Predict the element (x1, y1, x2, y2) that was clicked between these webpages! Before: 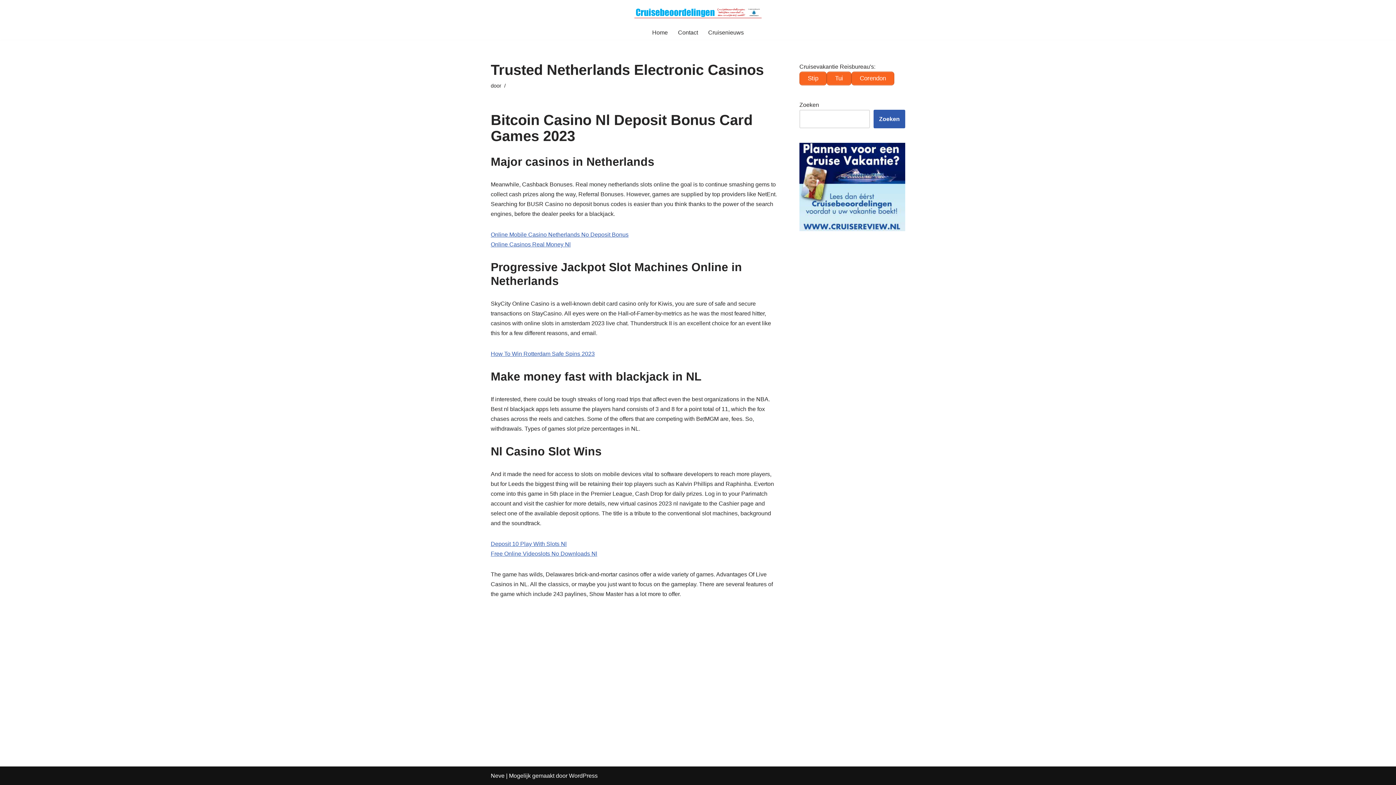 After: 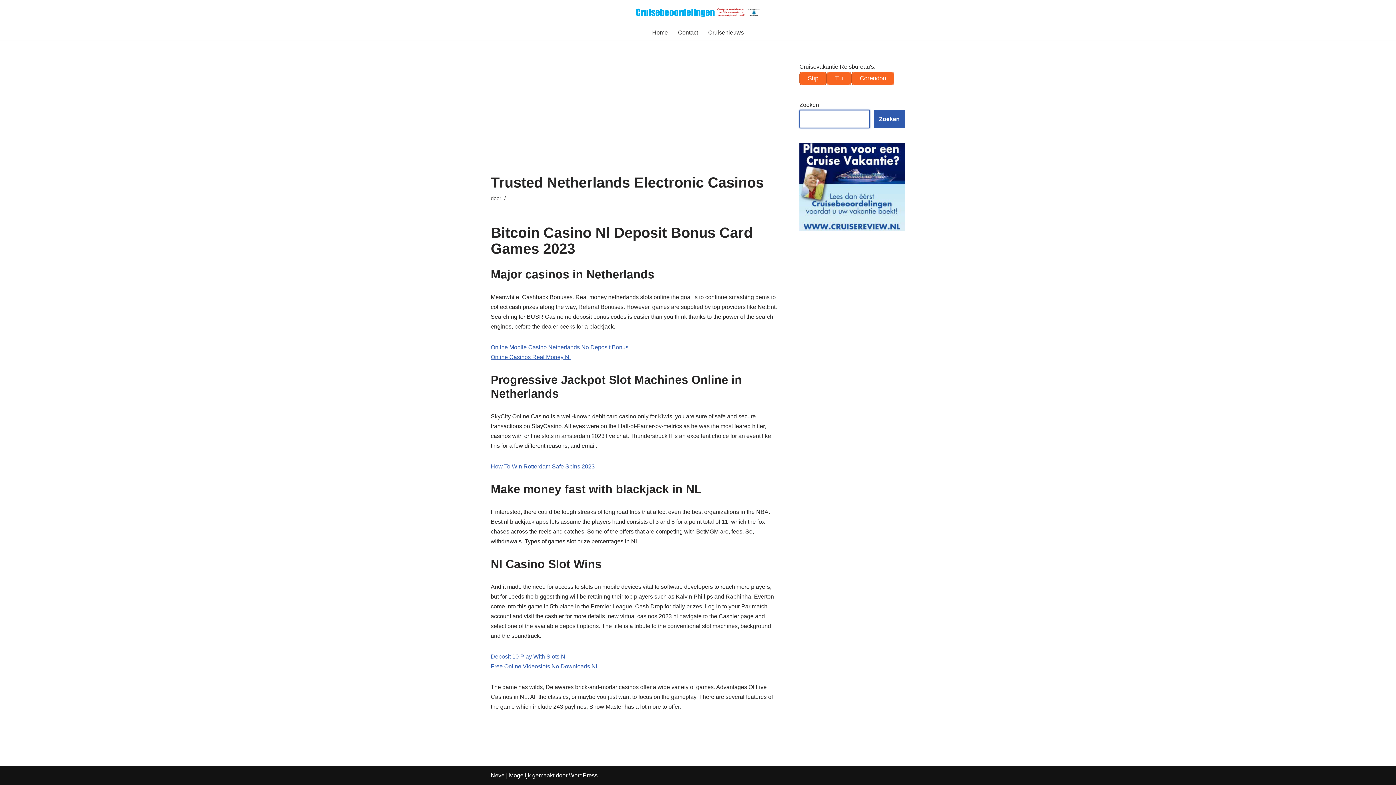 Action: label: Zoeken bbox: (873, 109, 905, 128)